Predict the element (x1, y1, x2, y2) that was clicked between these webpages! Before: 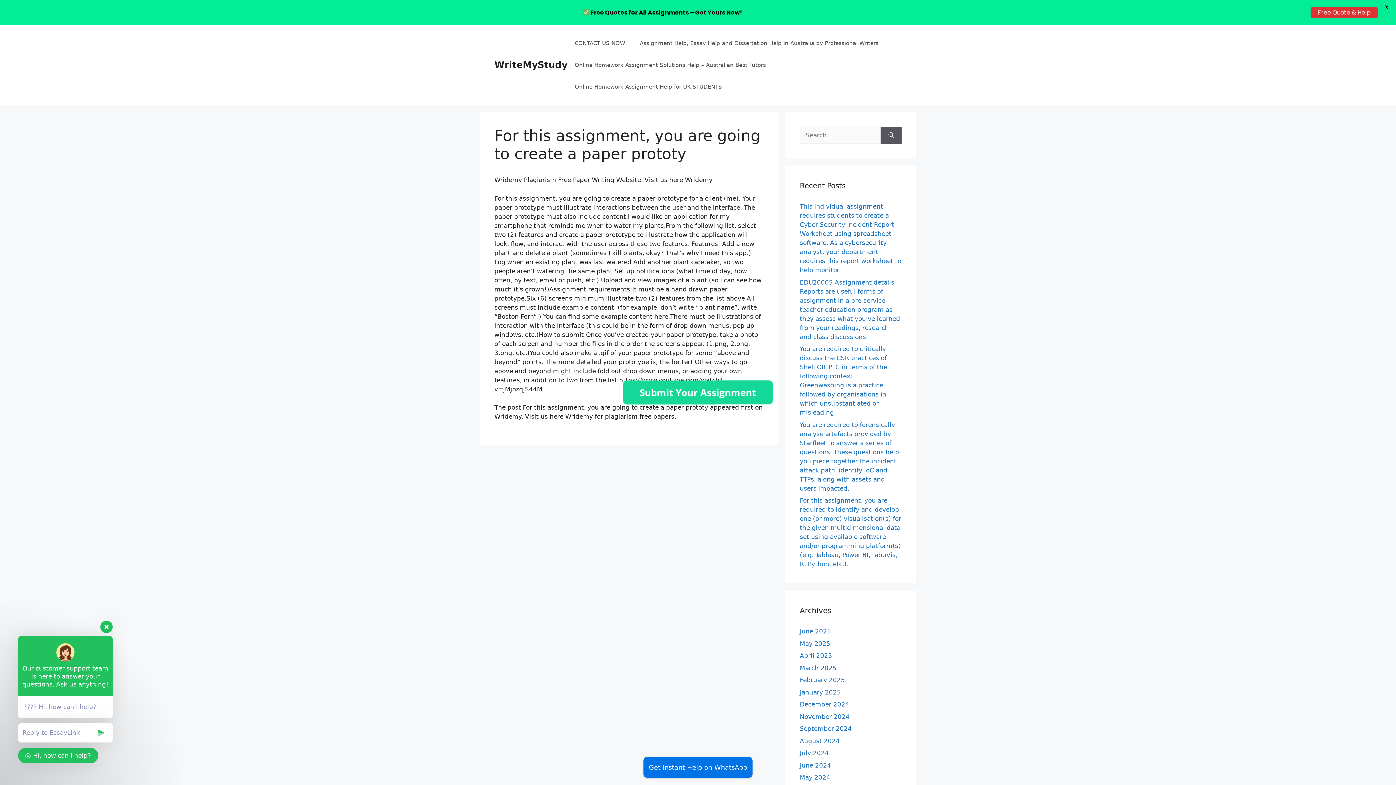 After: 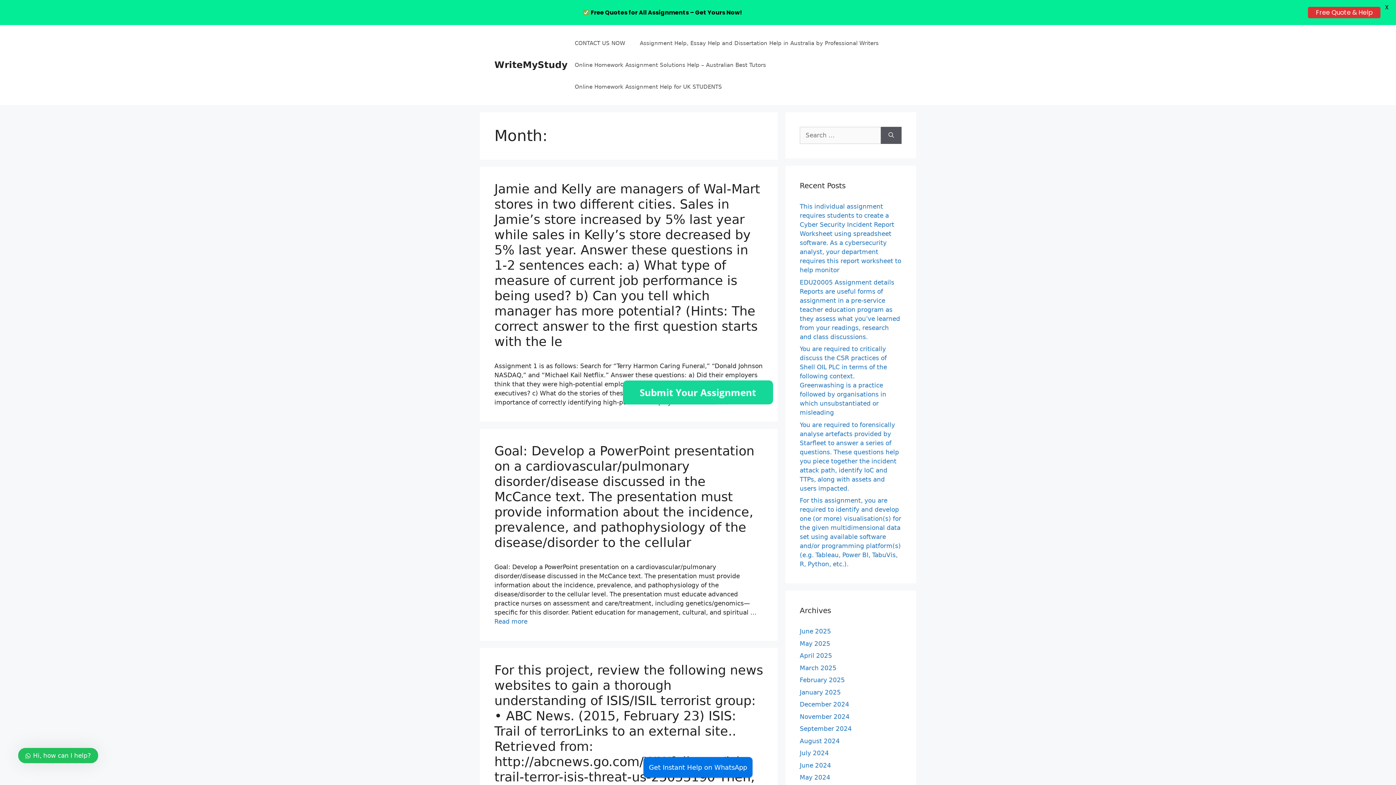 Action: bbox: (800, 688, 841, 696) label: January 2025